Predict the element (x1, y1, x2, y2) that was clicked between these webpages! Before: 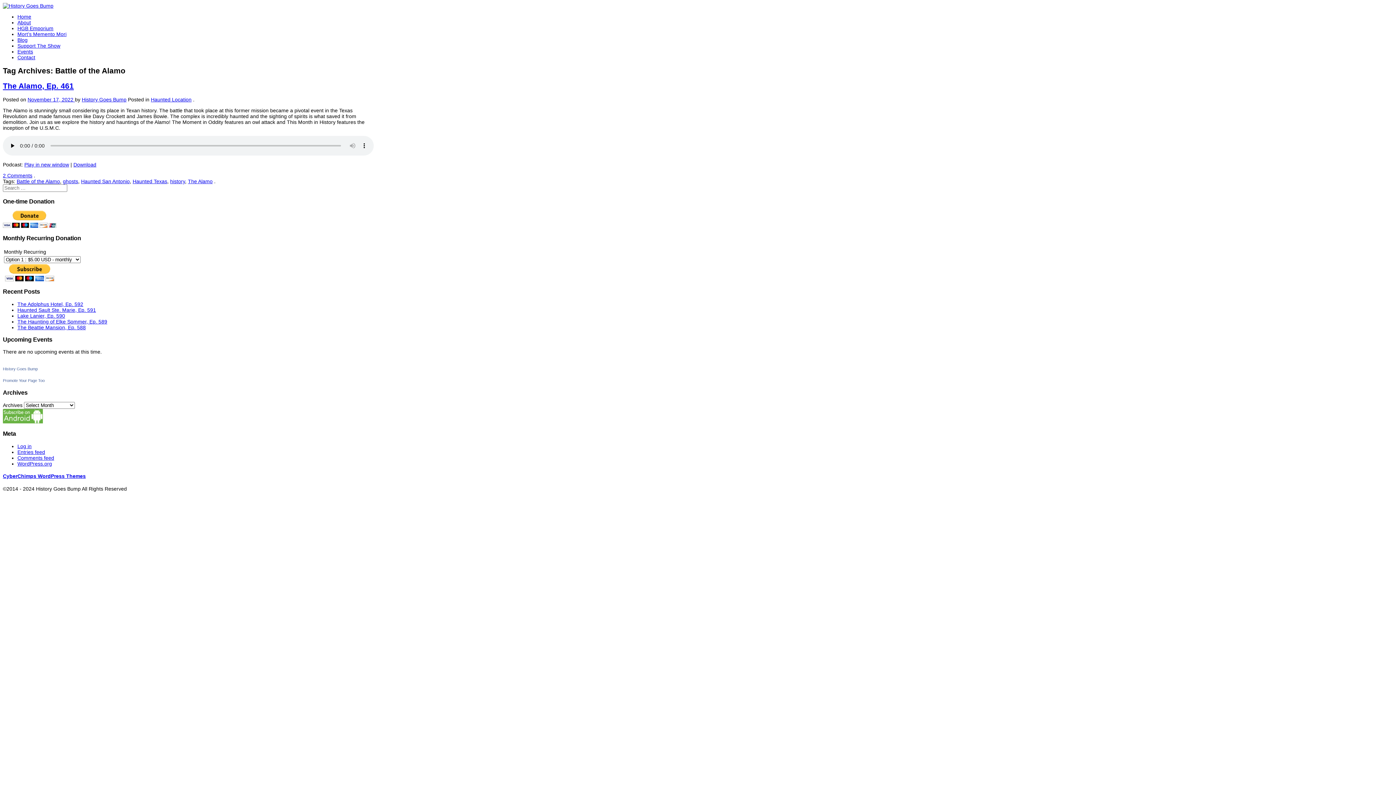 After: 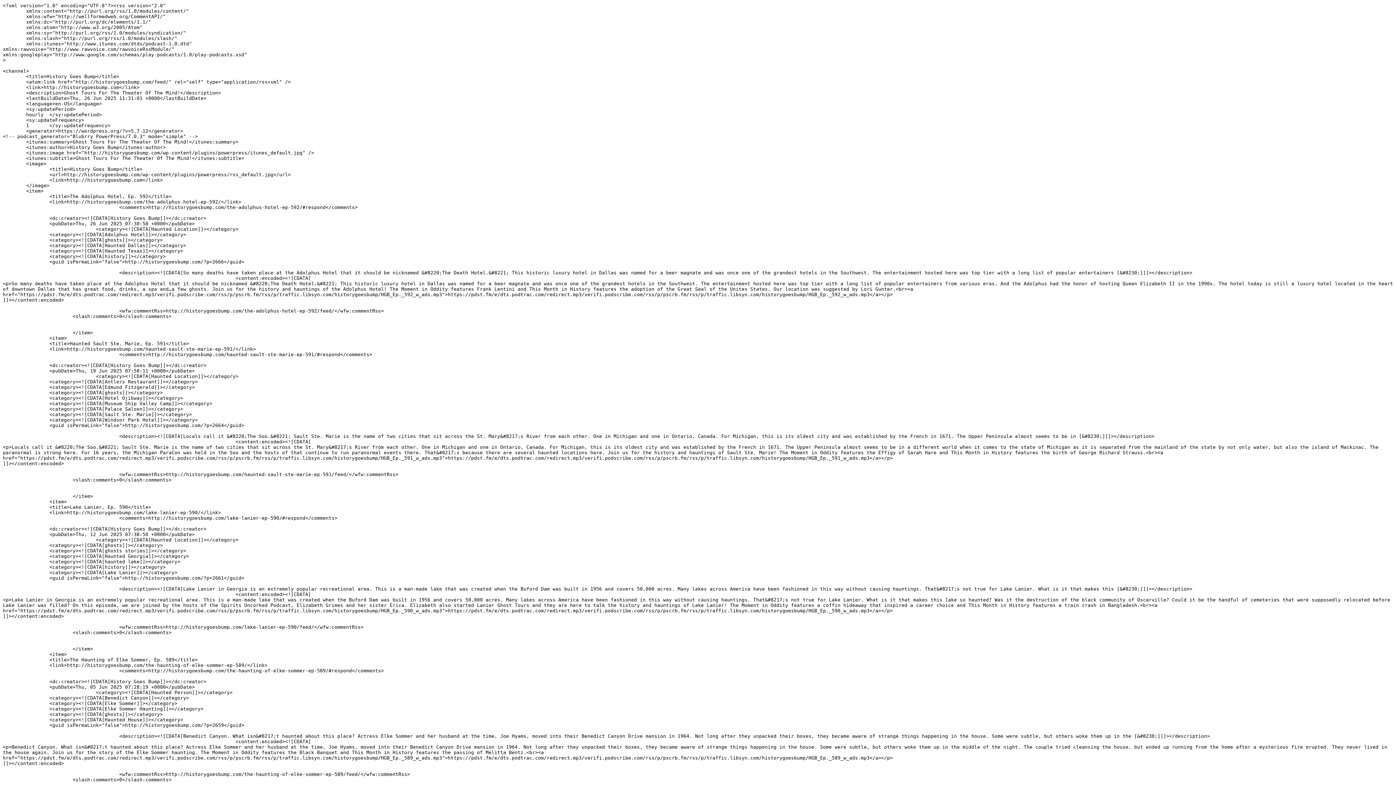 Action: label: Entries feed bbox: (17, 449, 45, 455)